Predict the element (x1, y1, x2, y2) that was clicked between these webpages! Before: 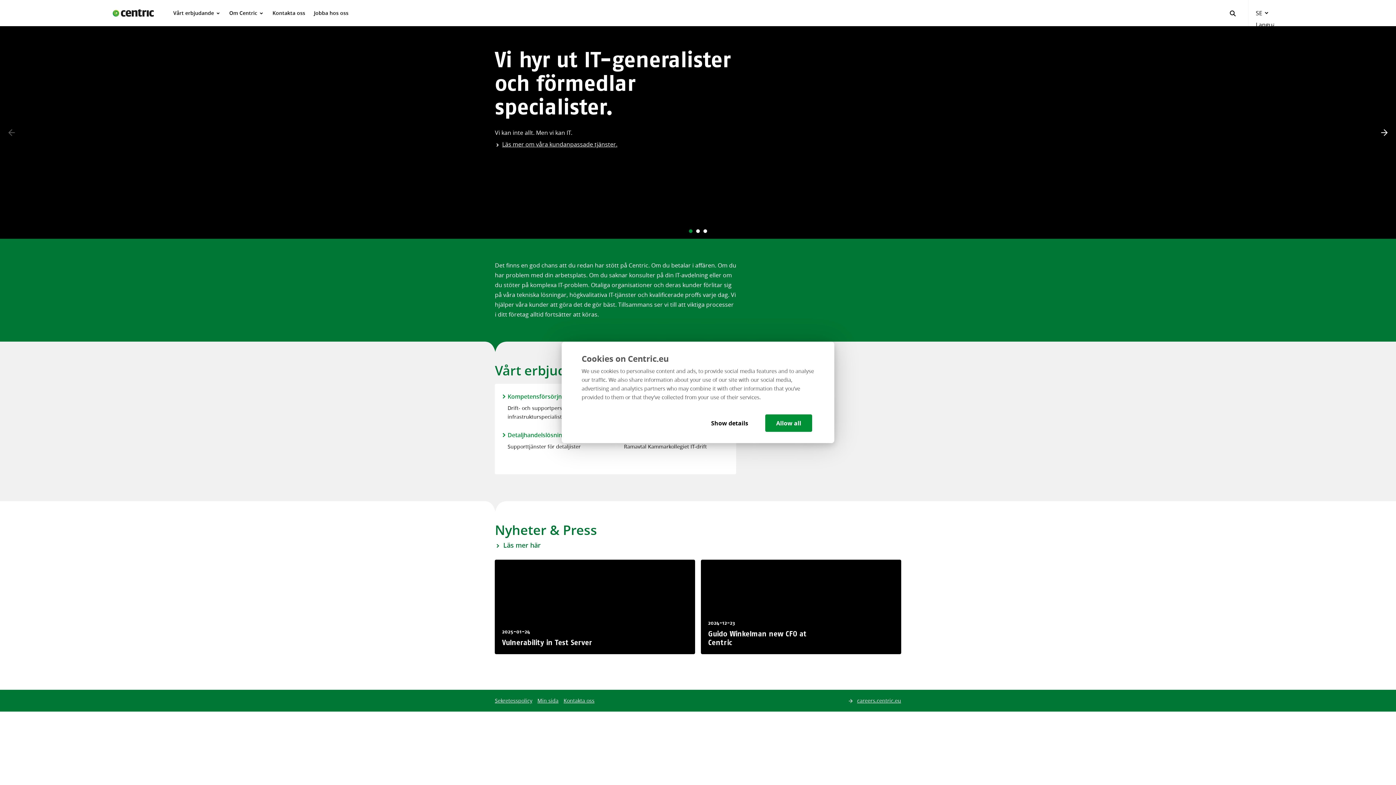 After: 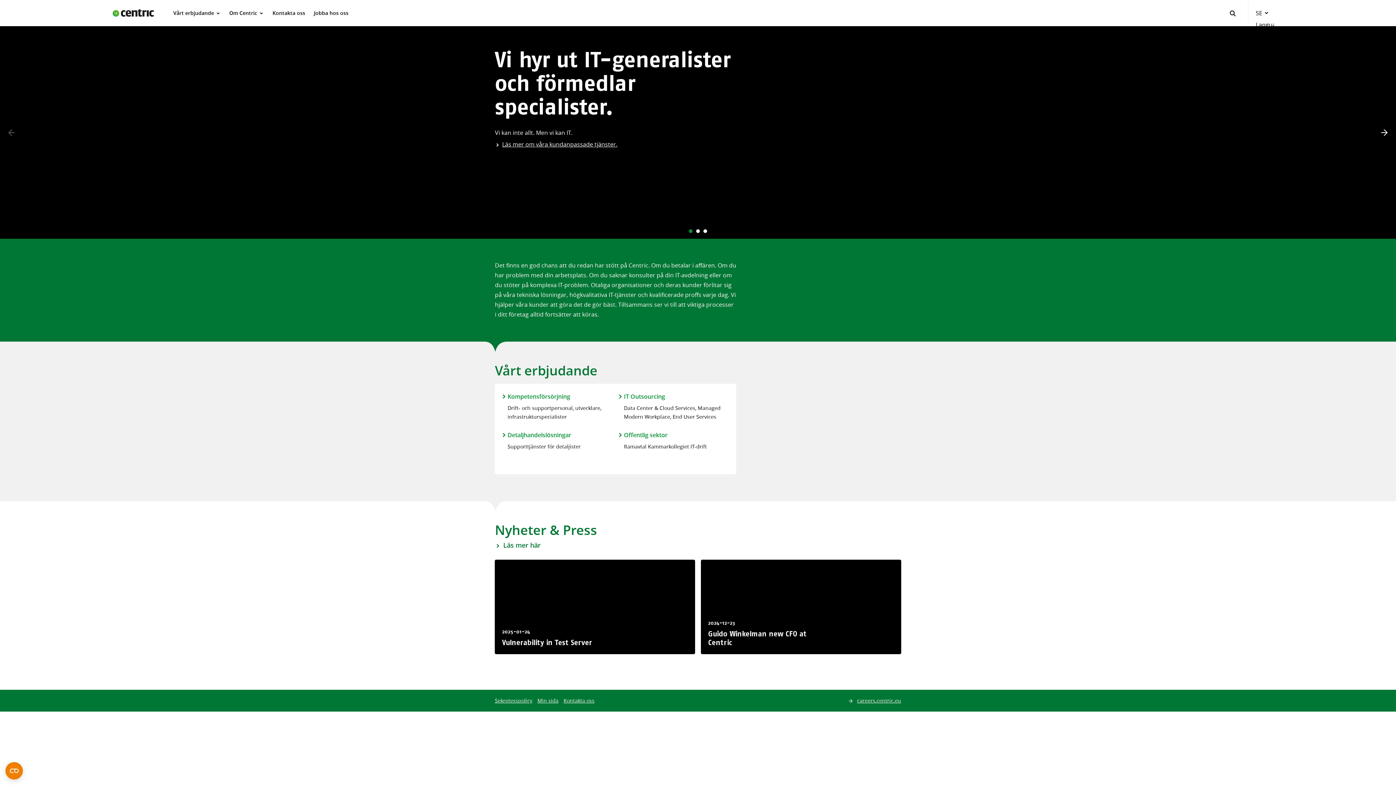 Action: bbox: (765, 414, 812, 432) label: Allow all